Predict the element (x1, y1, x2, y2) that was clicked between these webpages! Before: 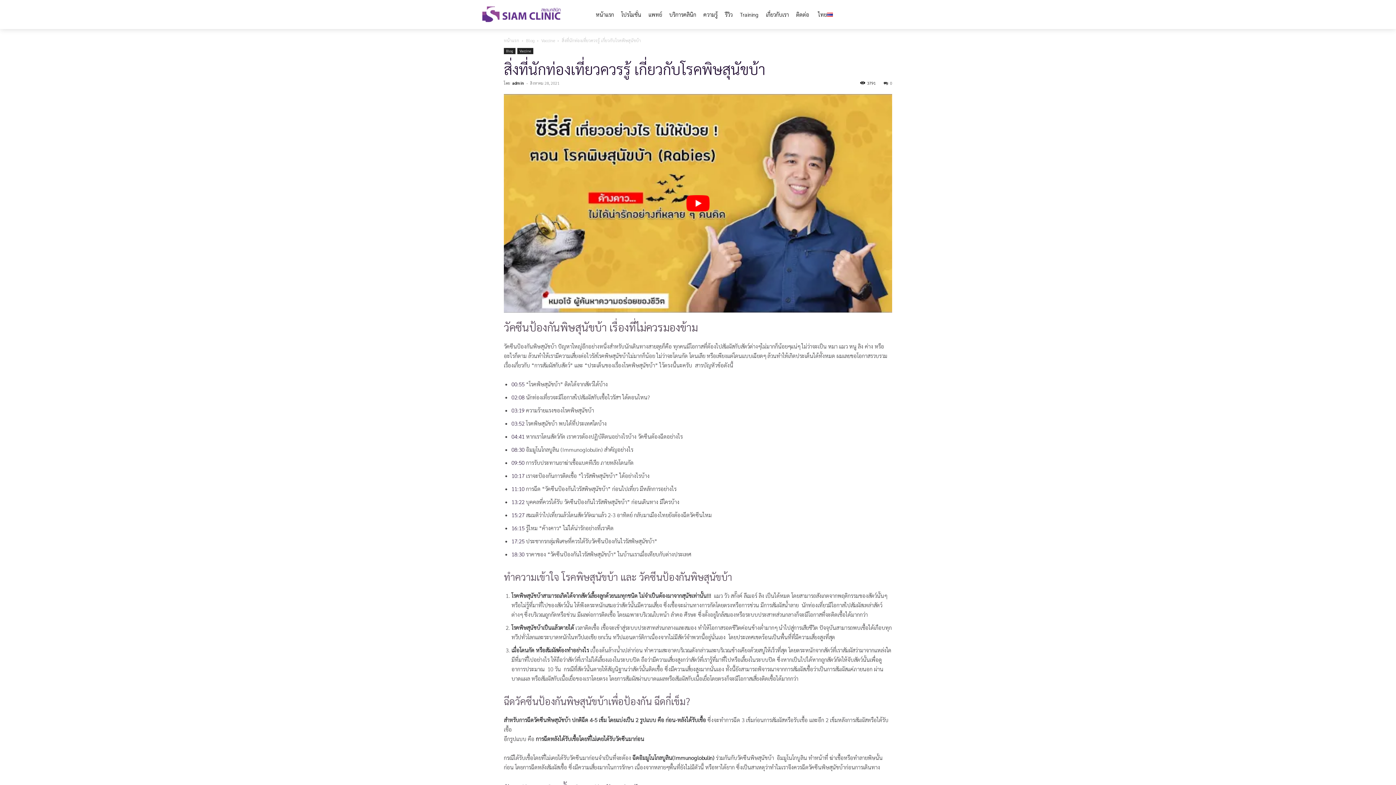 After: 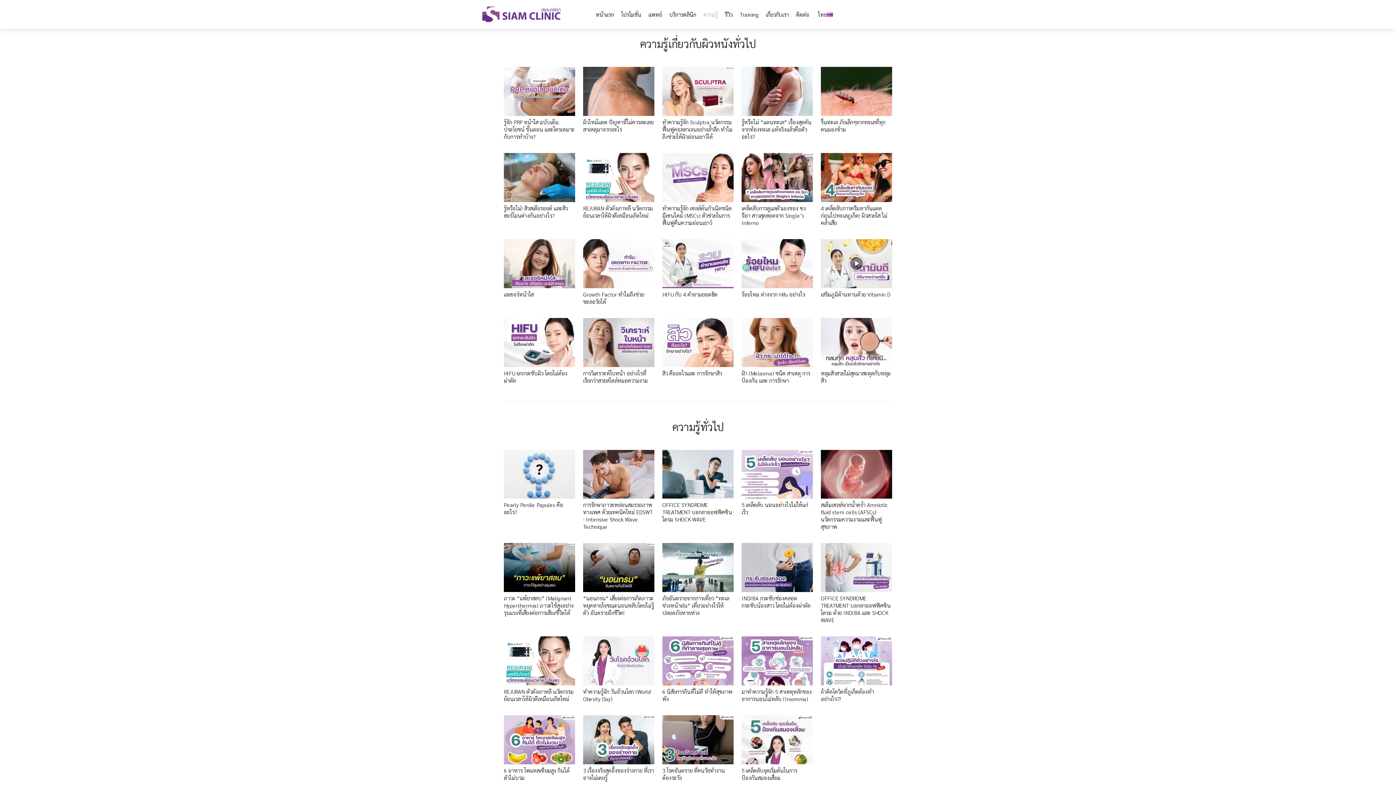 Action: label: ความรู้ bbox: (701, 0, 719, 29)